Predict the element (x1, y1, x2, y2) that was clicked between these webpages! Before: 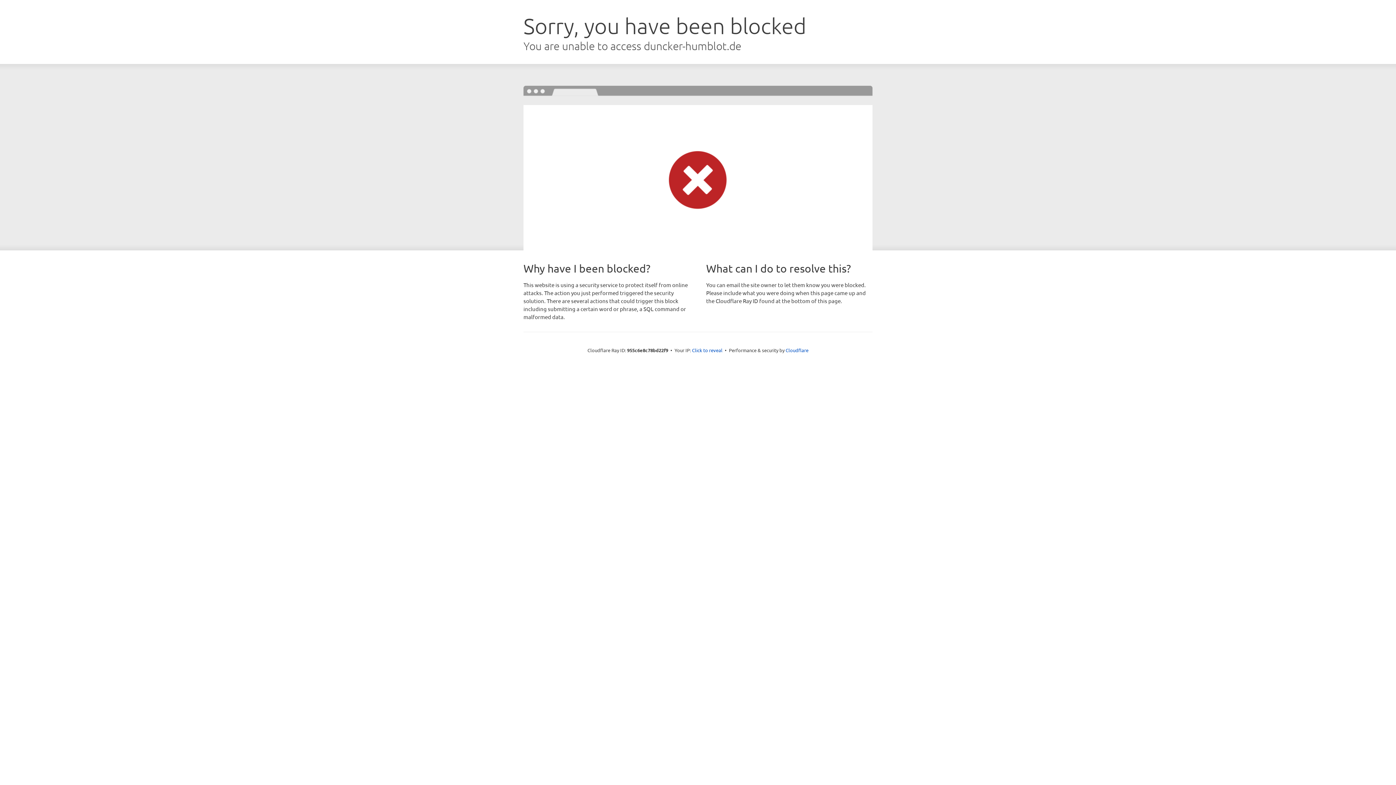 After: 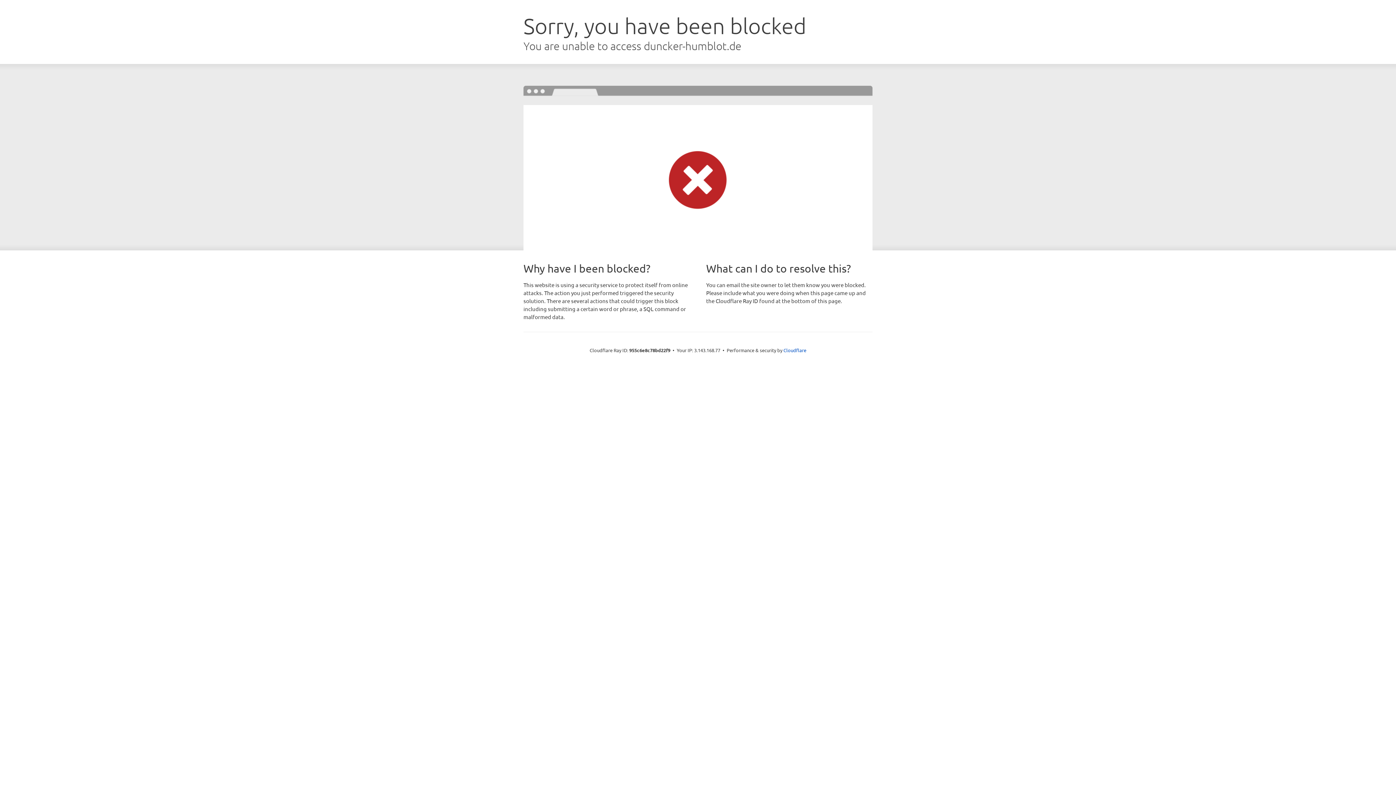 Action: bbox: (692, 346, 722, 353) label: Click to reveal